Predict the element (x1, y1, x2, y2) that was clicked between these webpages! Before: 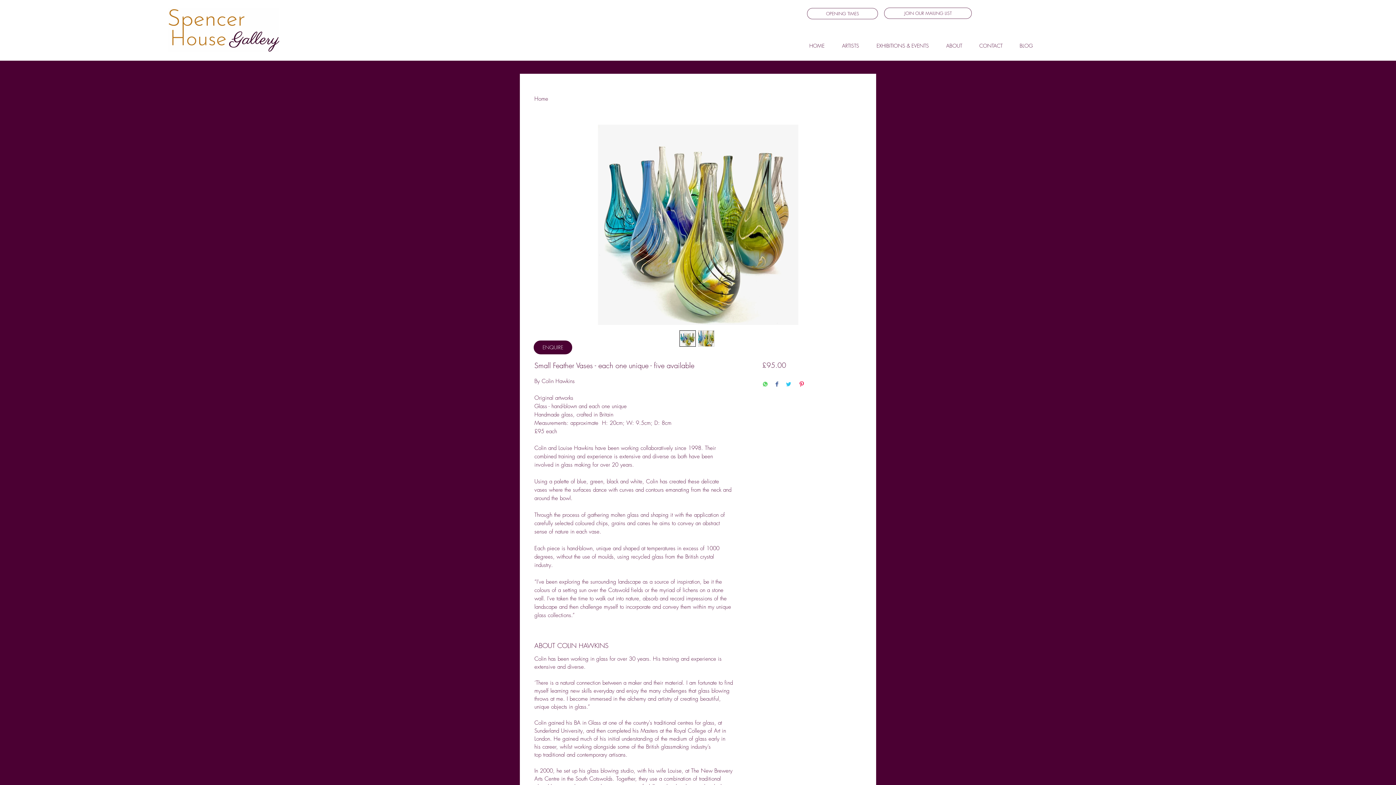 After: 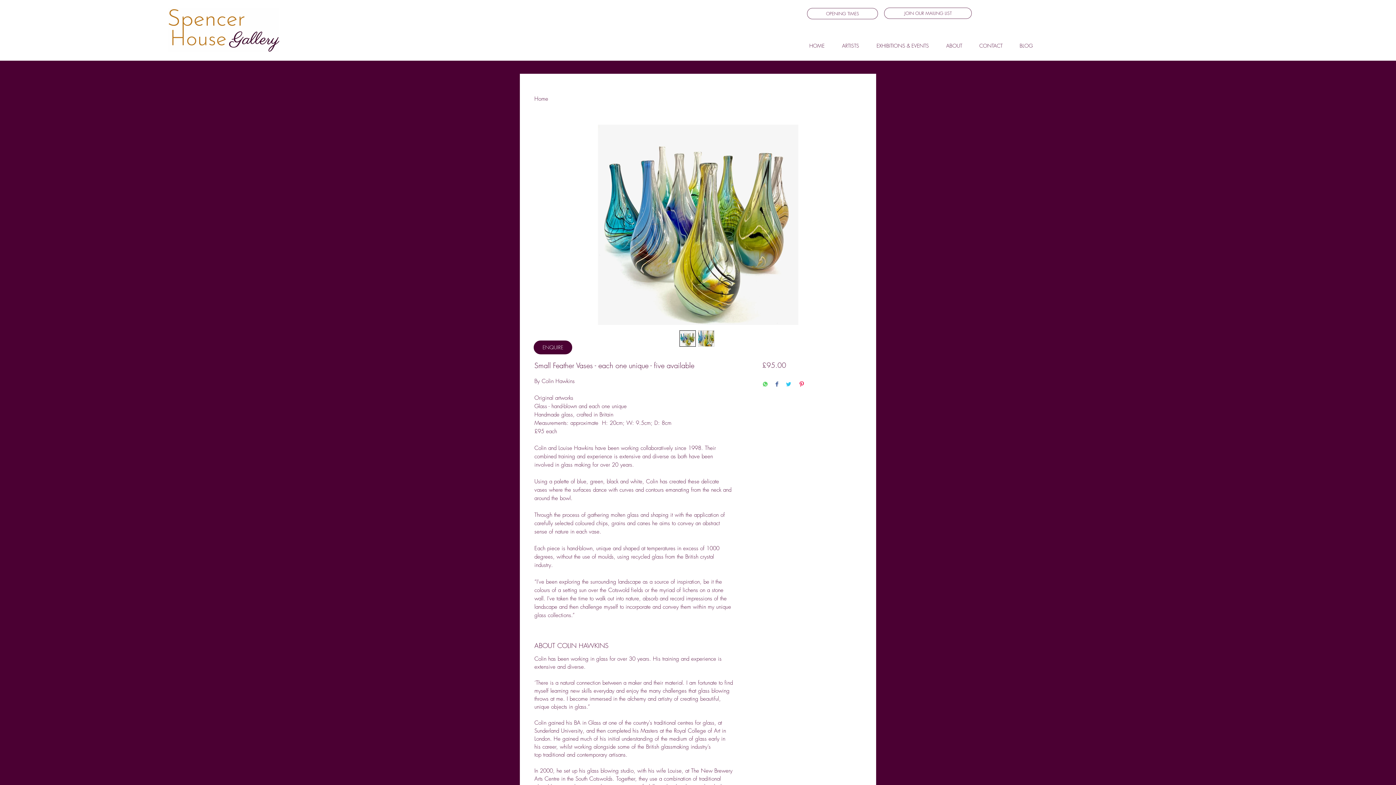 Action: bbox: (698, 330, 714, 346)